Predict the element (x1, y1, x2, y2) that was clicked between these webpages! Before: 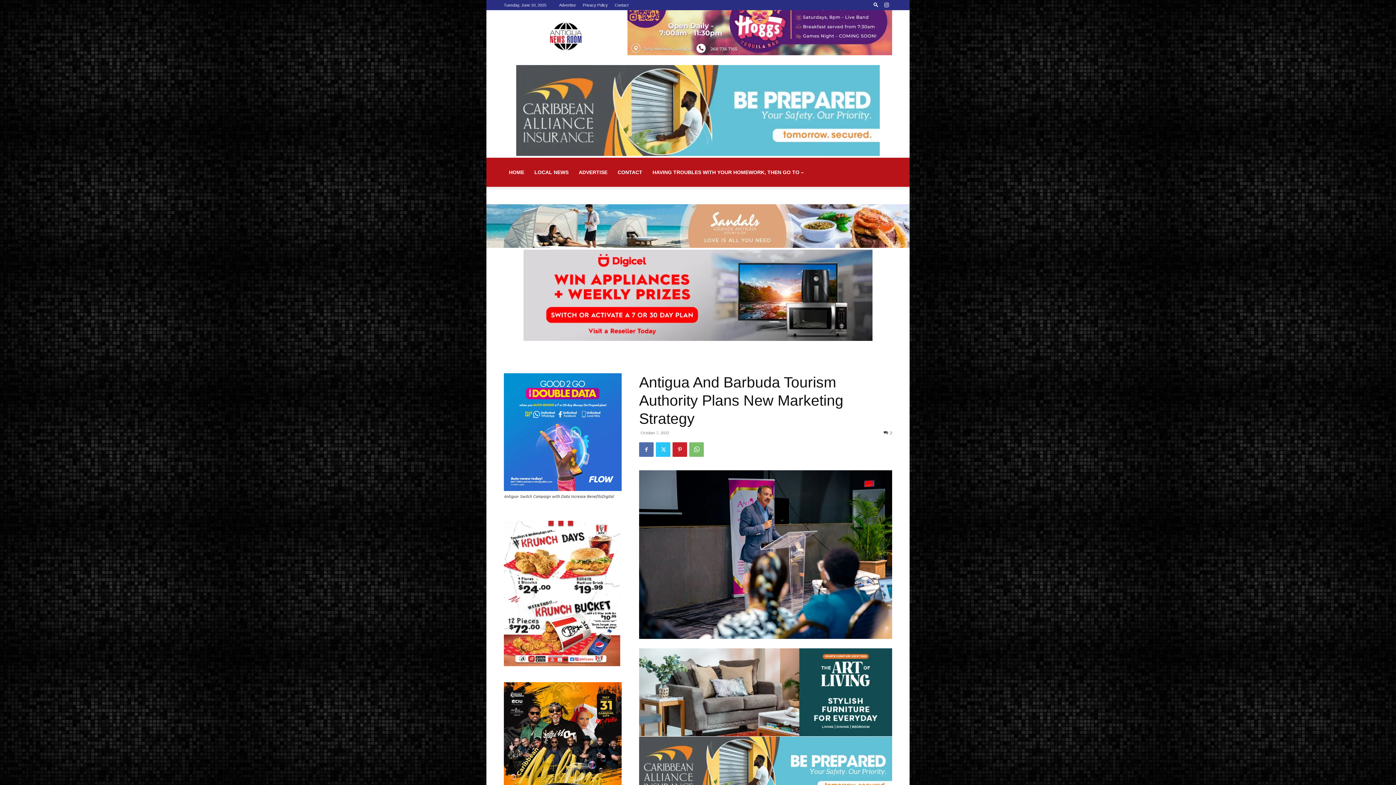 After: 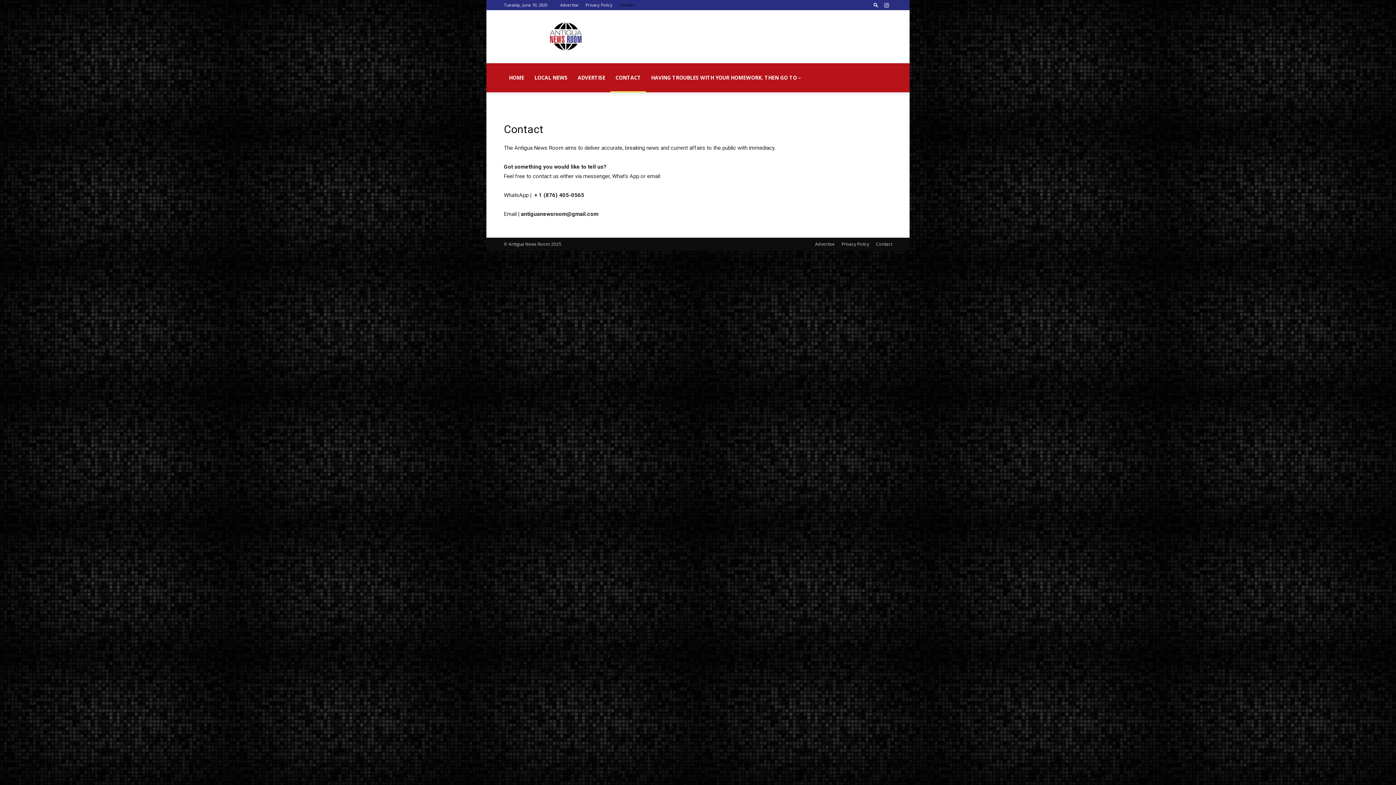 Action: label: Contact bbox: (614, 2, 628, 7)